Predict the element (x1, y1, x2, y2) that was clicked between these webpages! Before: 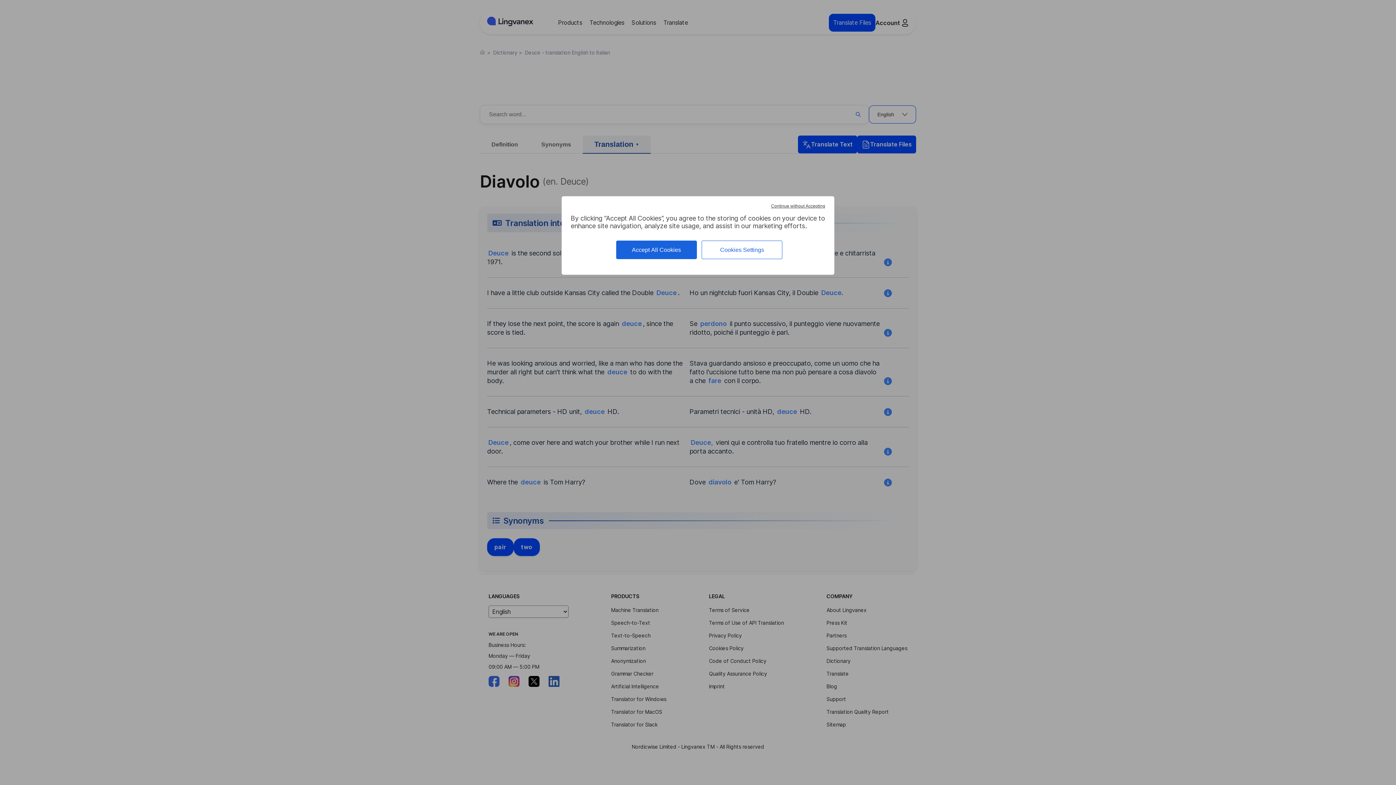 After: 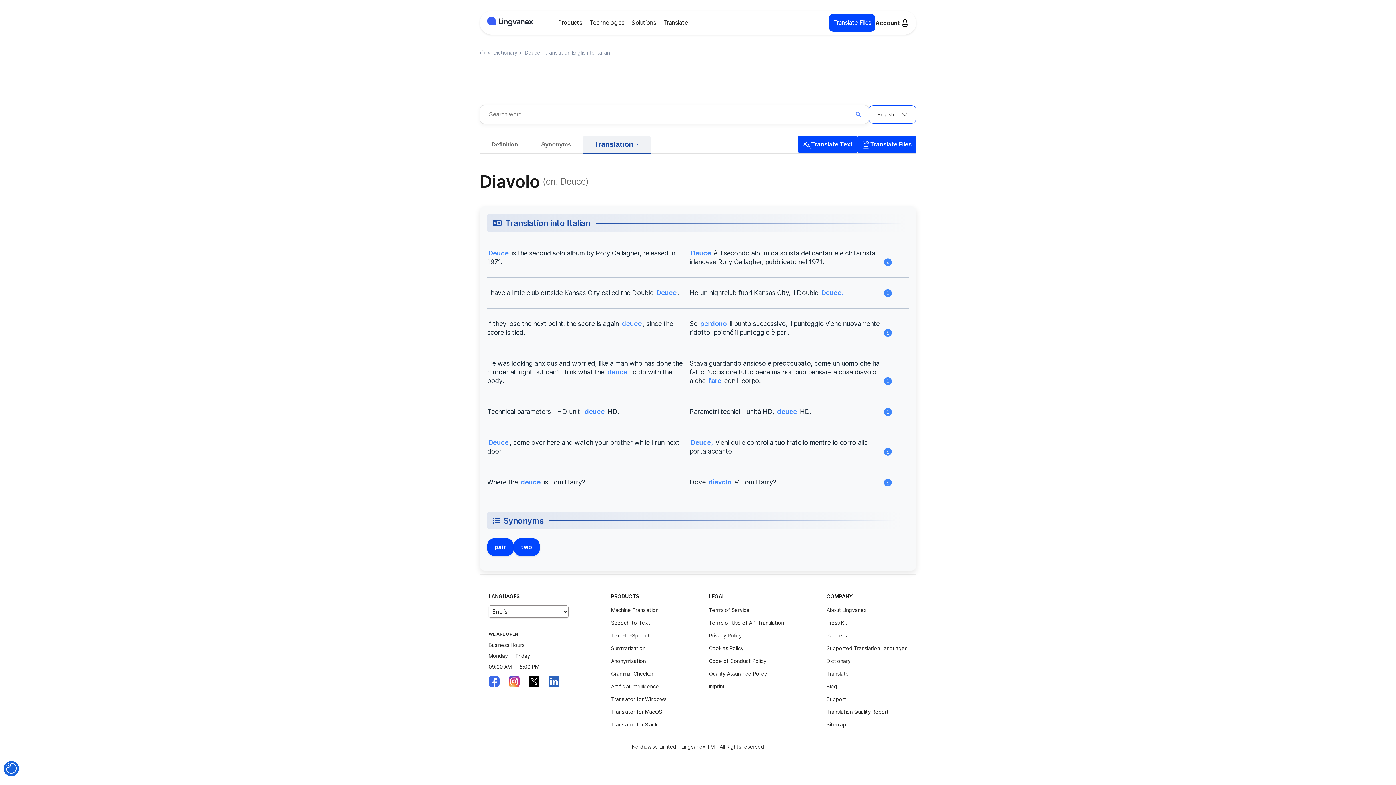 Action: label: Accept All Cookies bbox: (616, 240, 696, 259)